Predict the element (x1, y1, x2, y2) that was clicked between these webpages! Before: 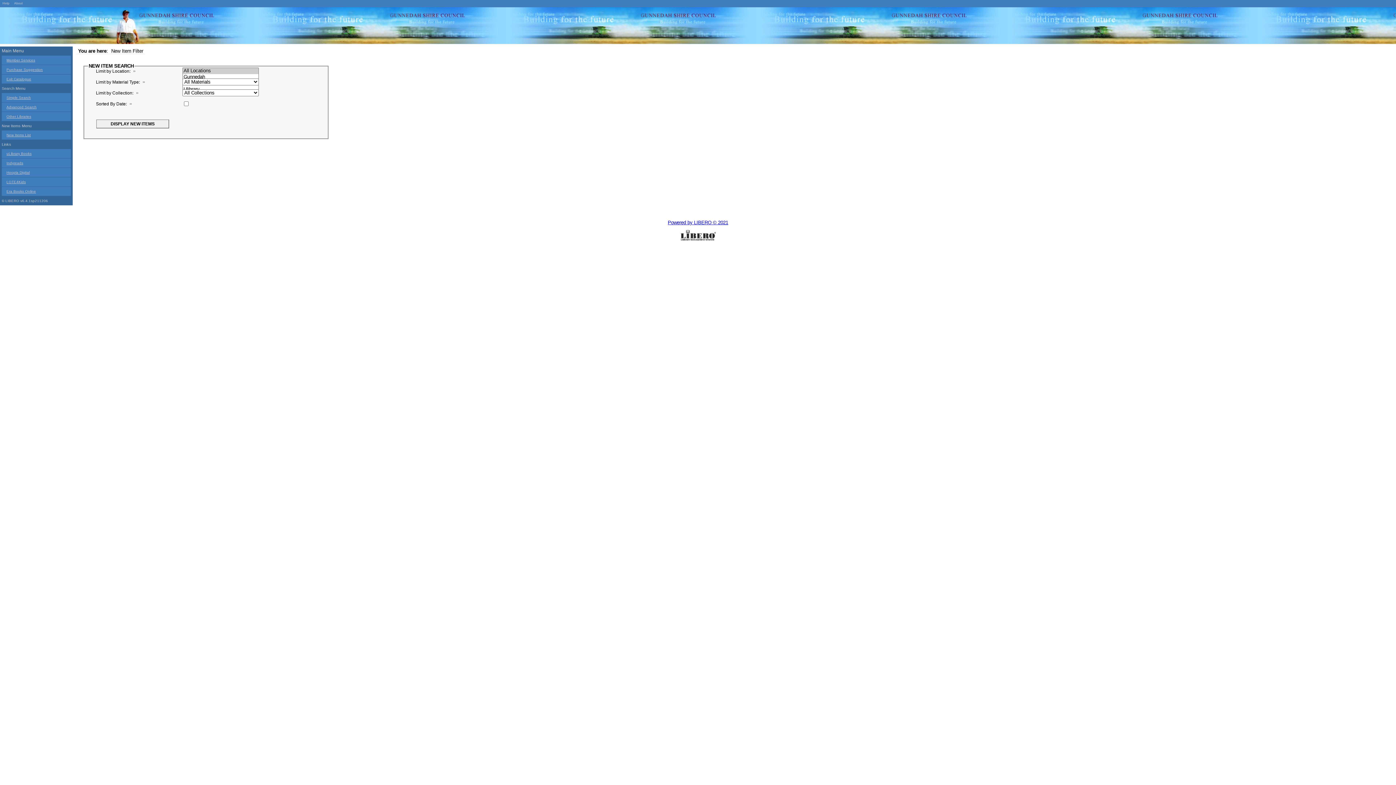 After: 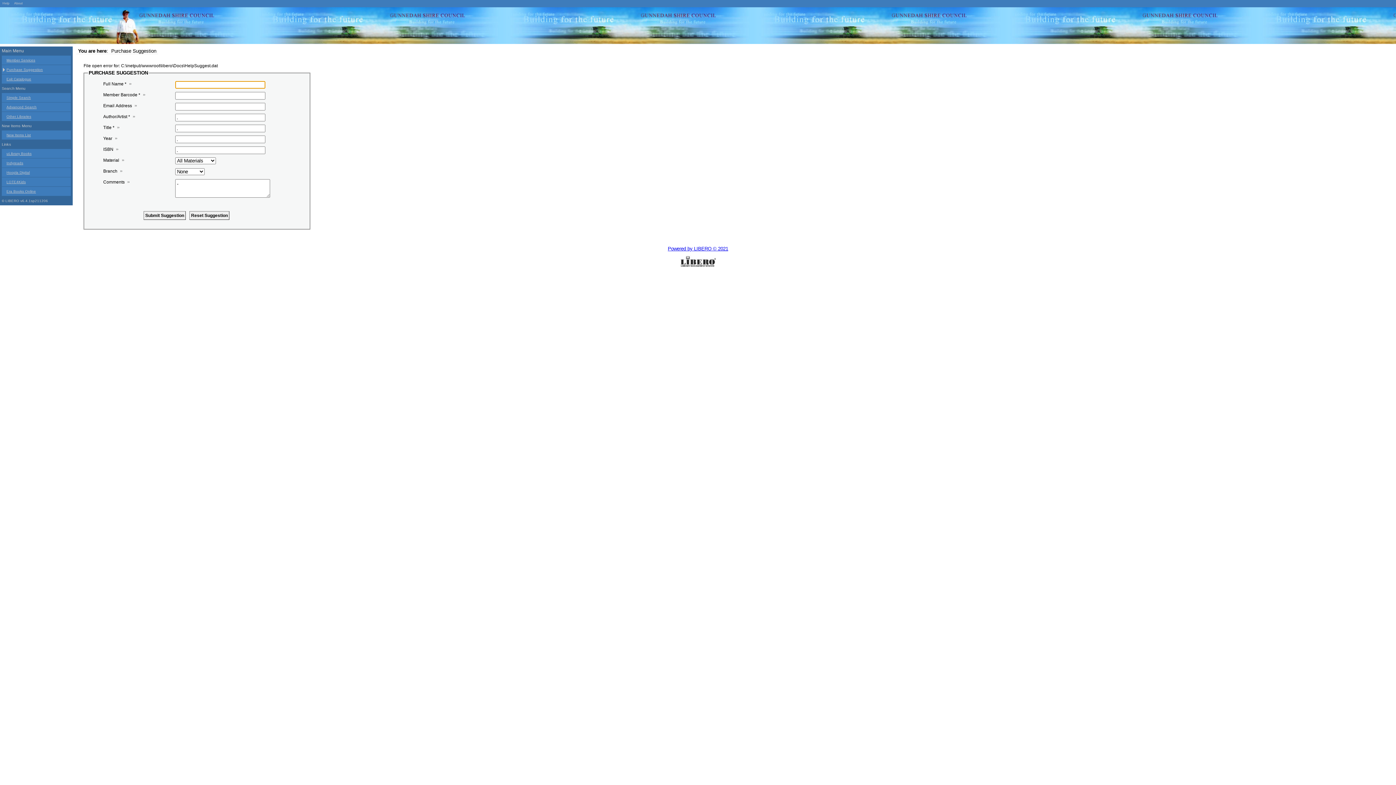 Action: label: Purchase Suggestion bbox: (1, 65, 70, 74)